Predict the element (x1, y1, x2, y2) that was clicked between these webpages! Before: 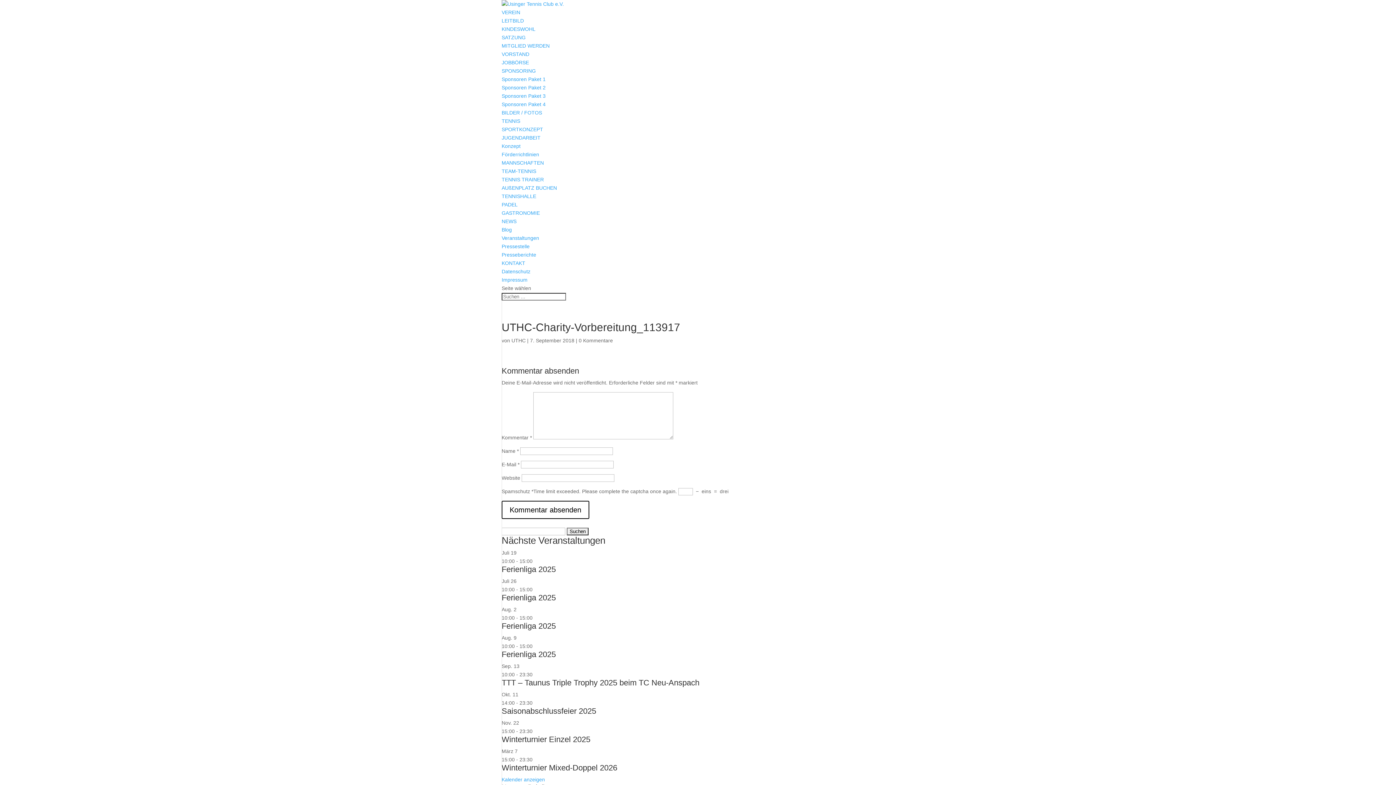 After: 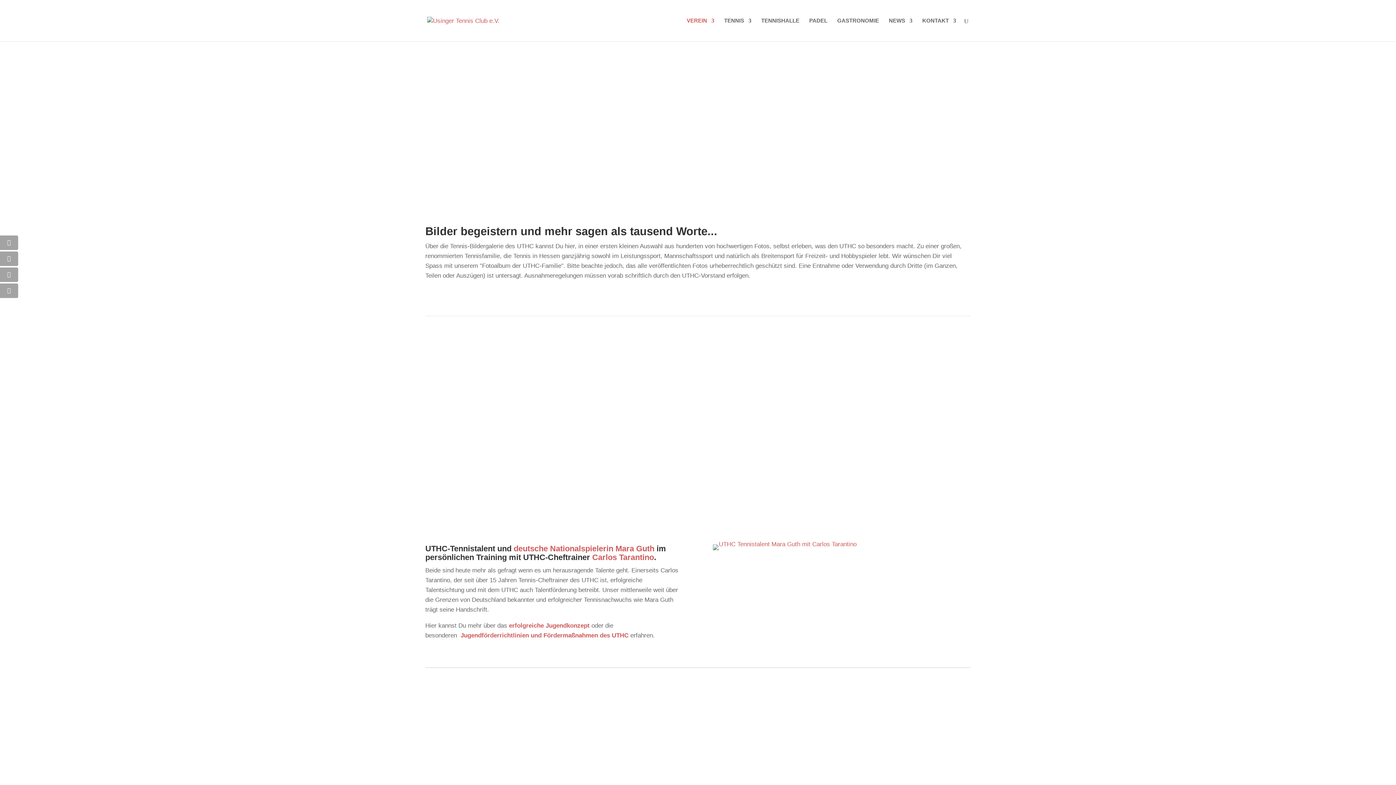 Action: bbox: (501, 109, 542, 115) label: BILDER / FOTOS